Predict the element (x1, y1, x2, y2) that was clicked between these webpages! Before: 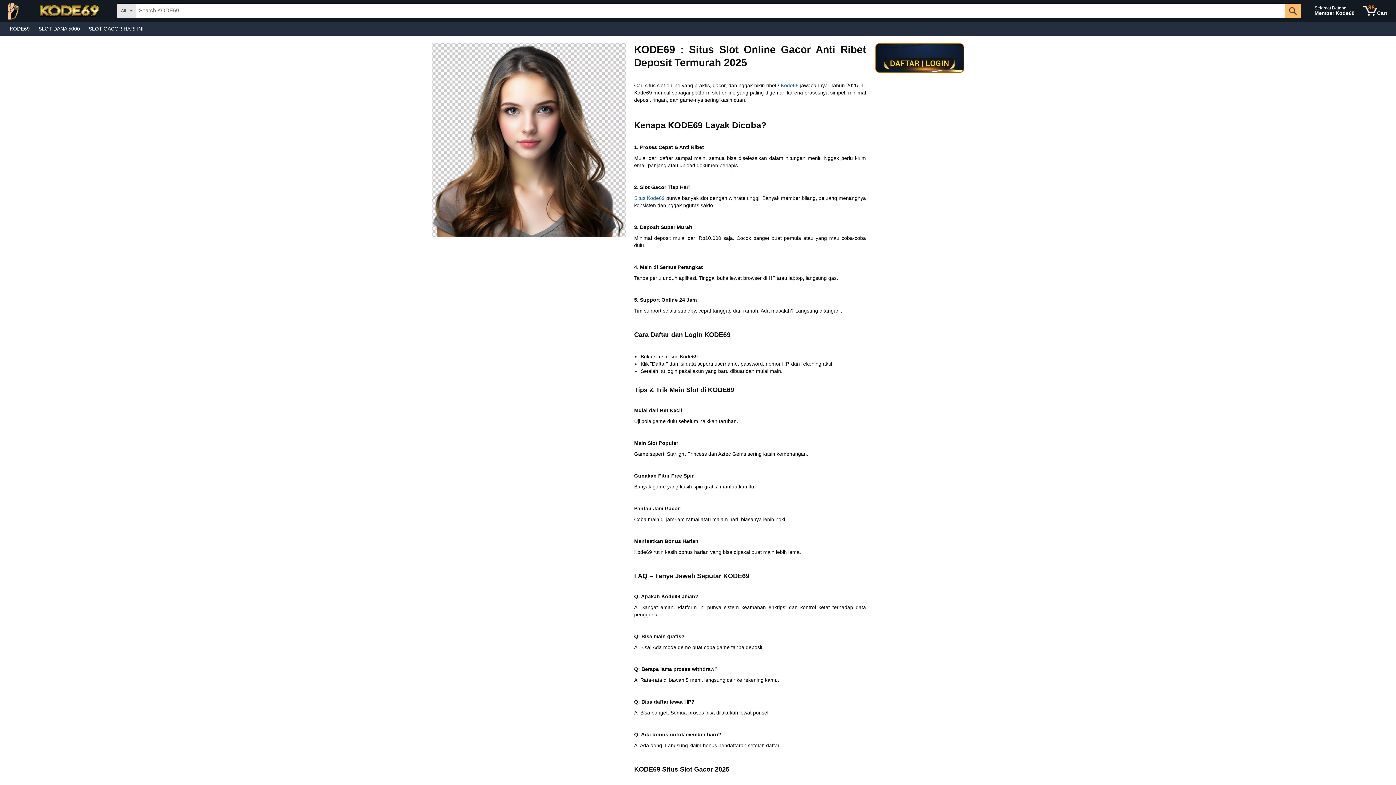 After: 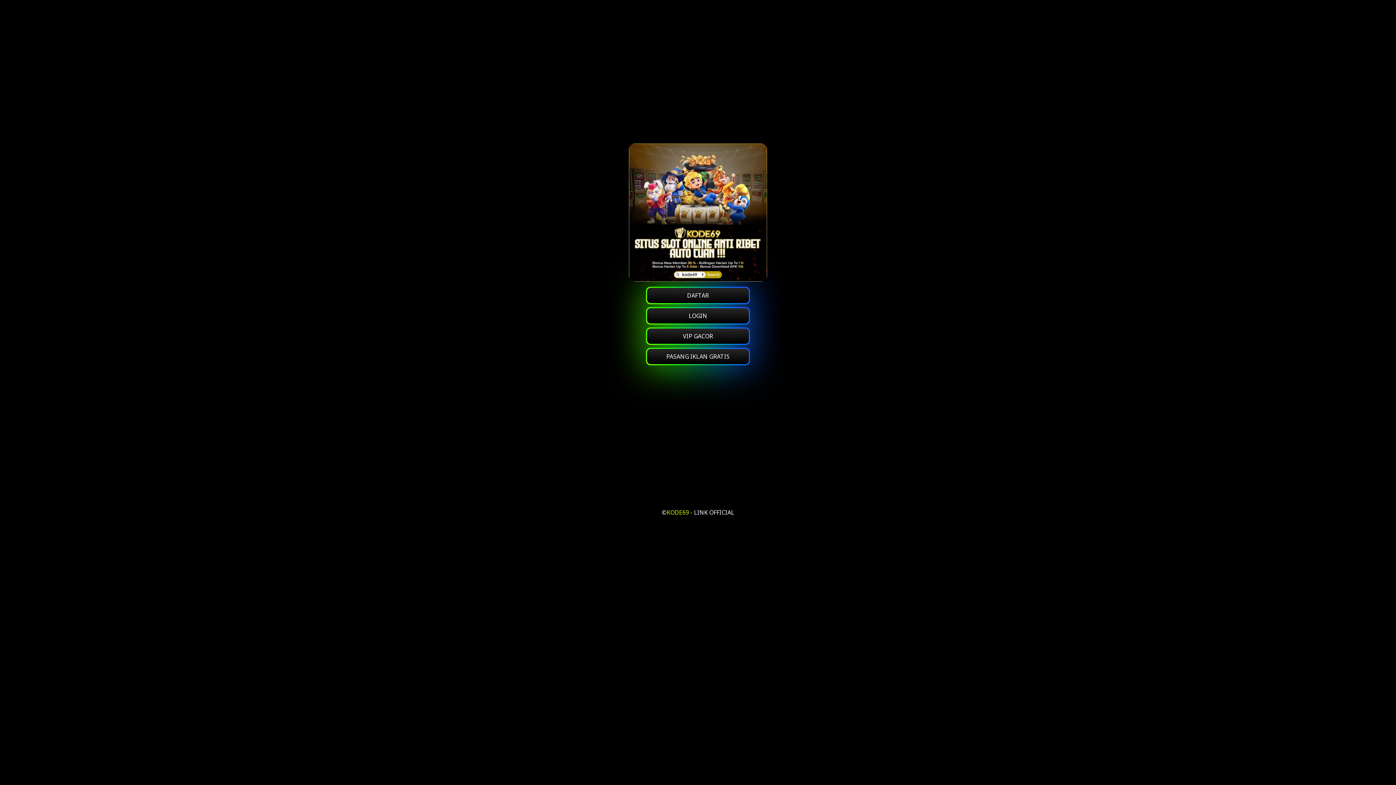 Action: bbox: (5, 23, 34, 33) label: KODE69